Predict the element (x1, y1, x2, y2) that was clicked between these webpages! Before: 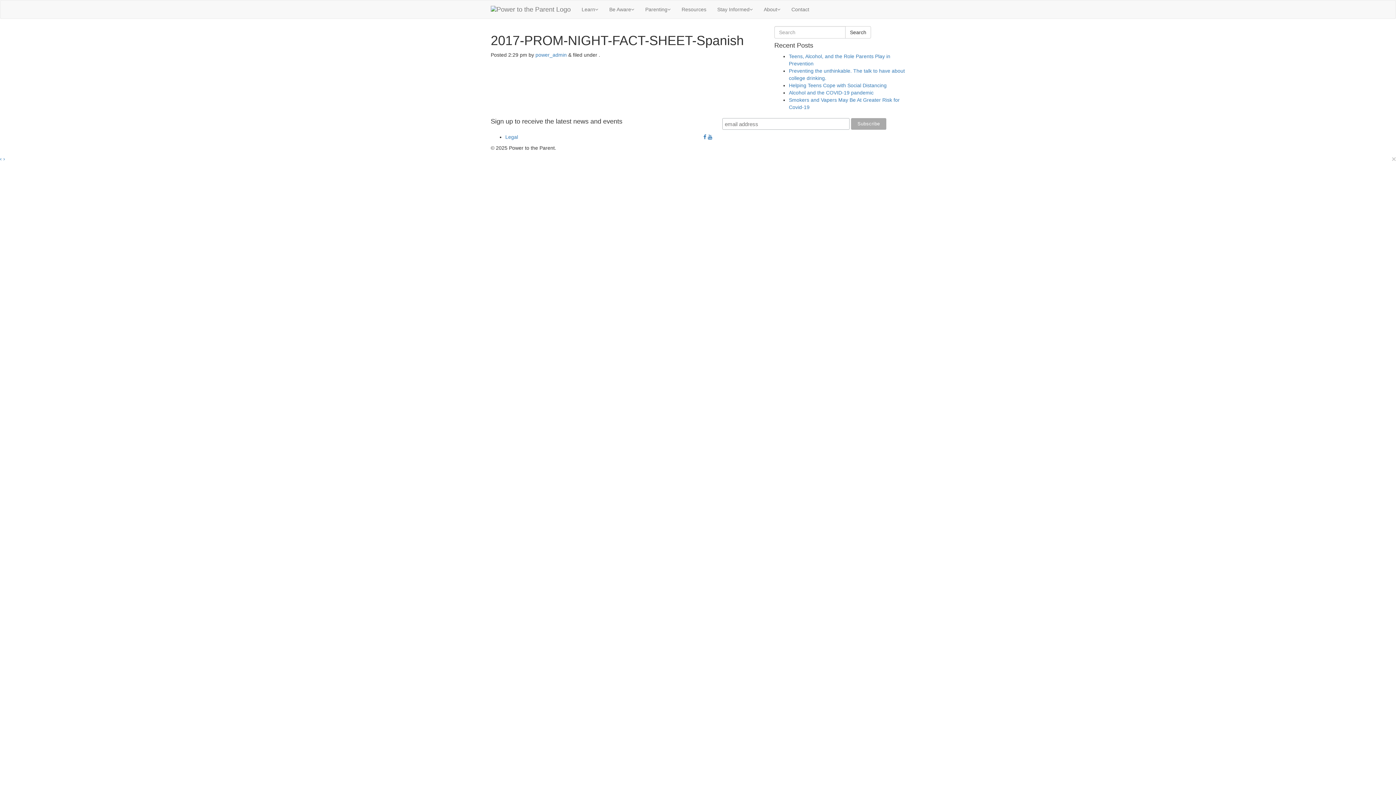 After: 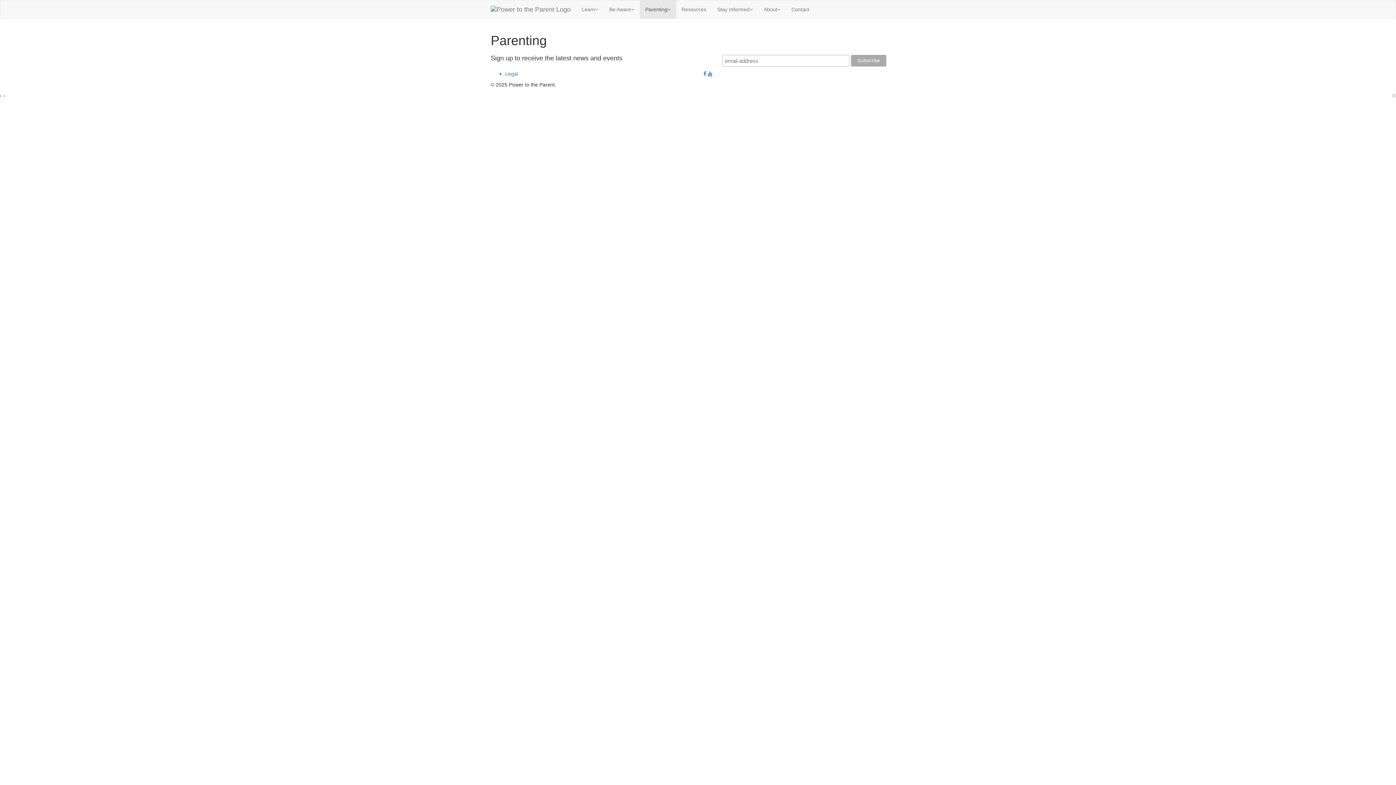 Action: label: Parenting bbox: (640, 0, 676, 18)